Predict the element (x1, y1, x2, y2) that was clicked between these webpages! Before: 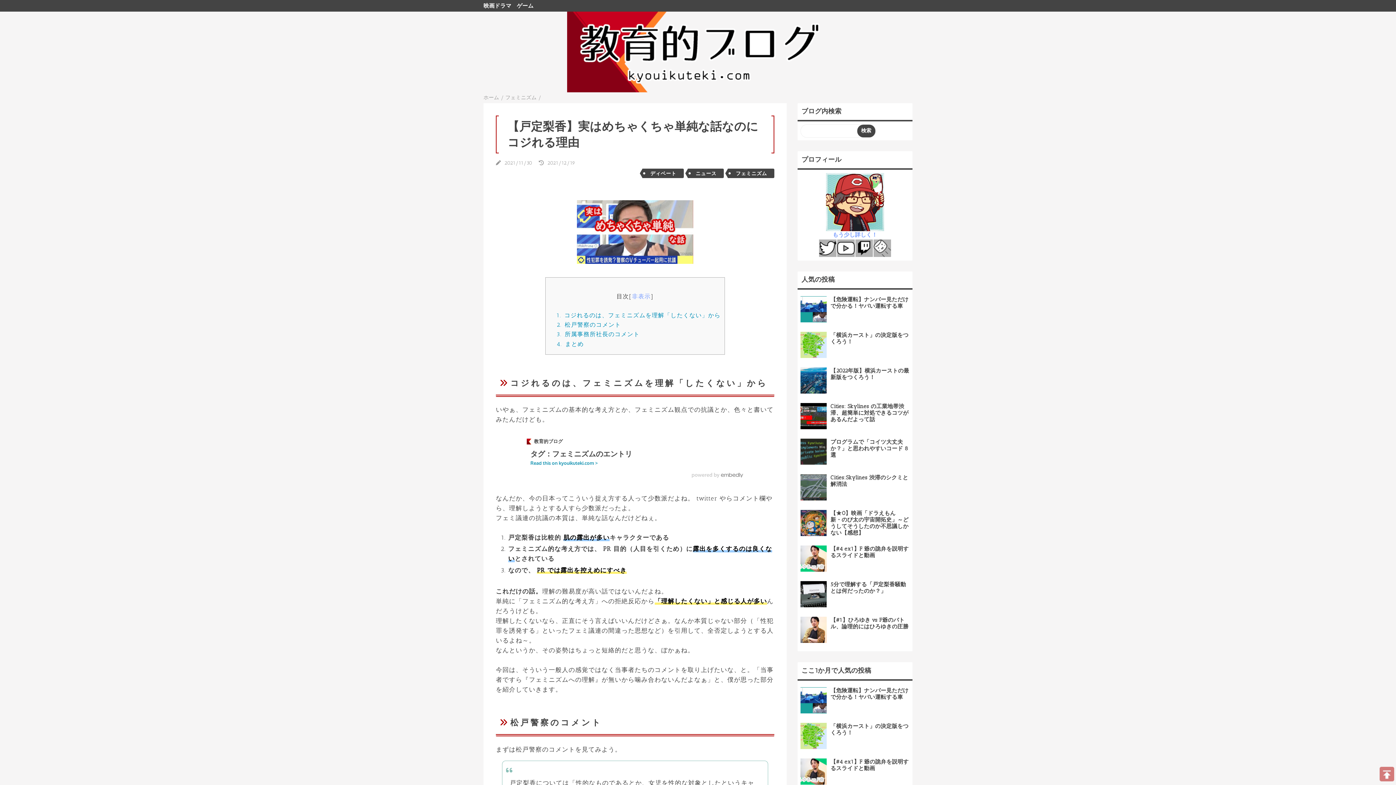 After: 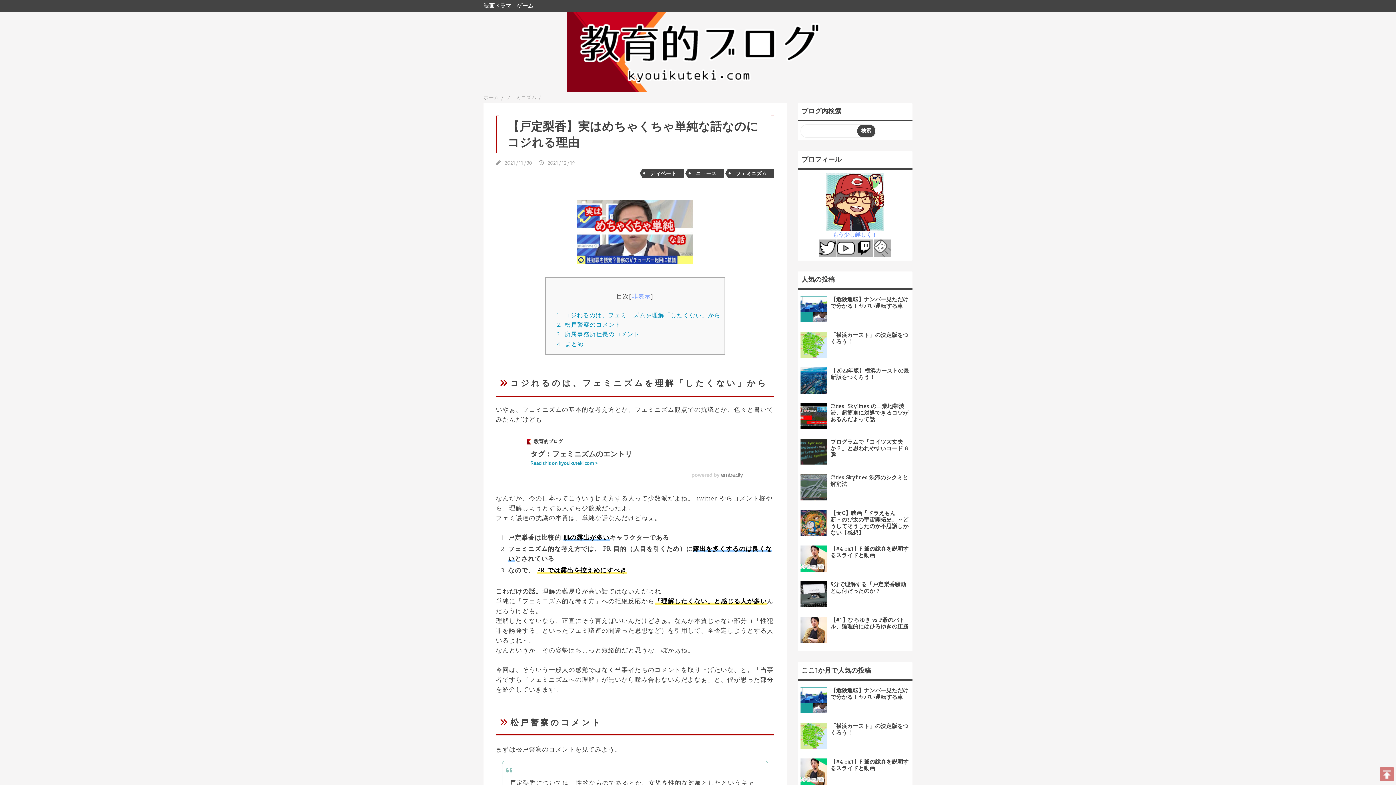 Action: bbox: (800, 316, 828, 322)